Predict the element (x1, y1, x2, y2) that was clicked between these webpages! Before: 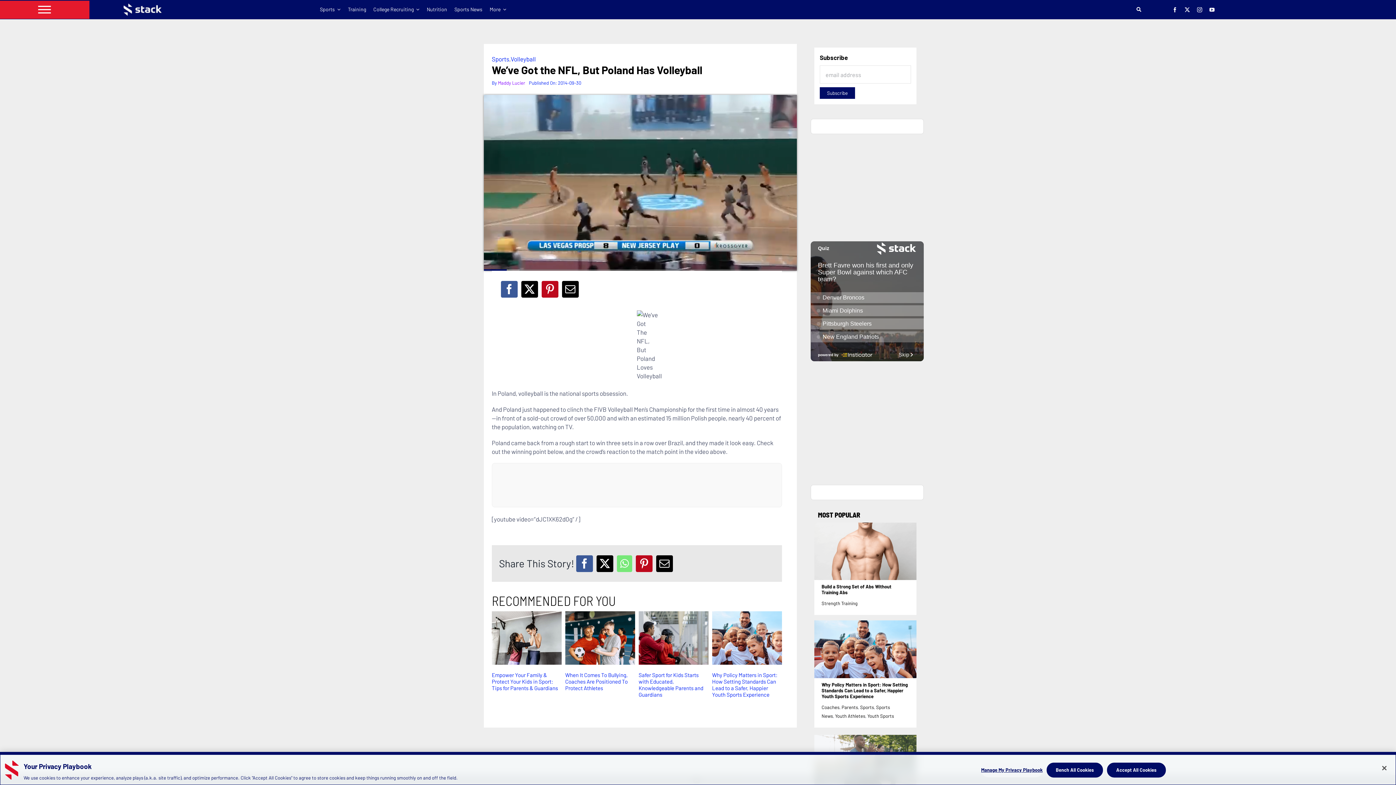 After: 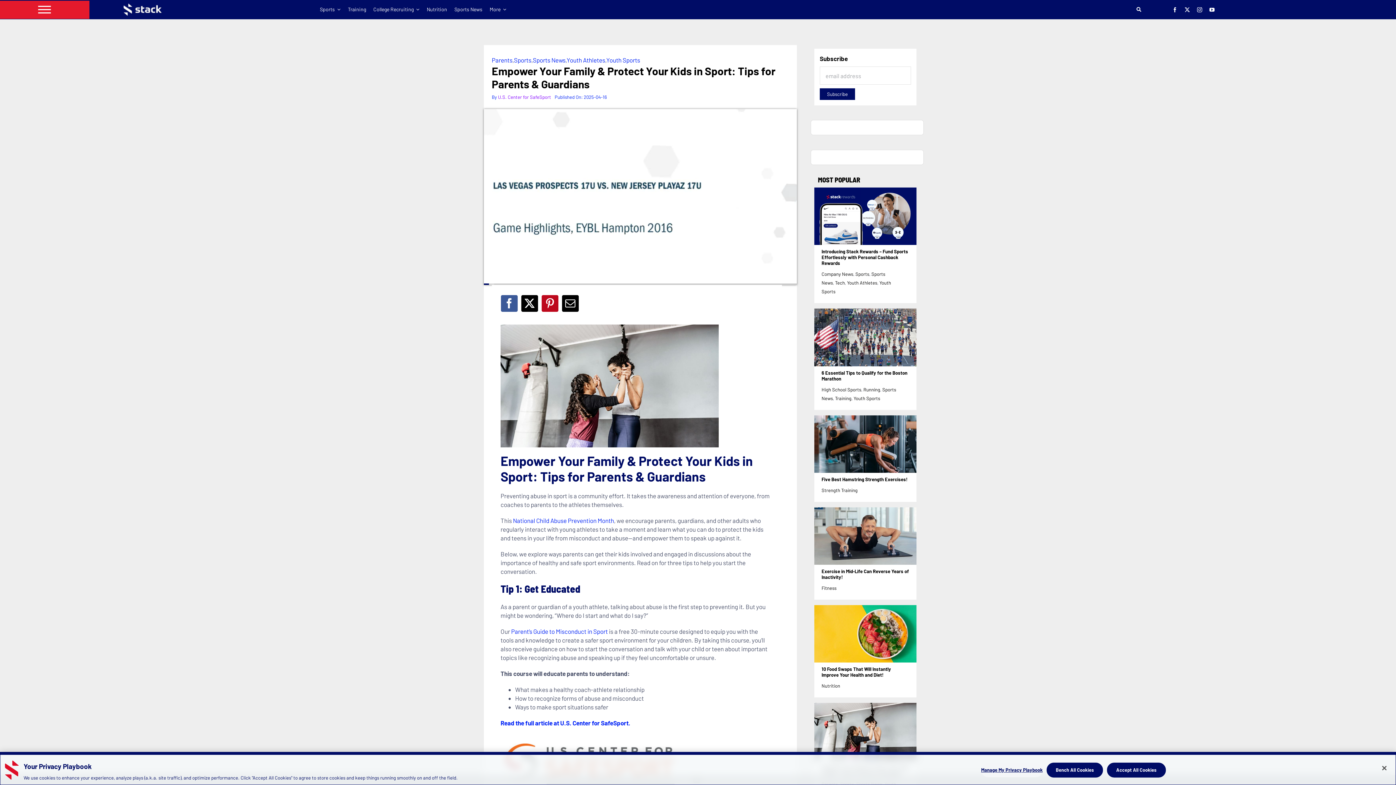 Action: bbox: (491, 611, 561, 618) label: Empower Your Family & Protect Your Kids in Sport: Tips for Parents & Guardians